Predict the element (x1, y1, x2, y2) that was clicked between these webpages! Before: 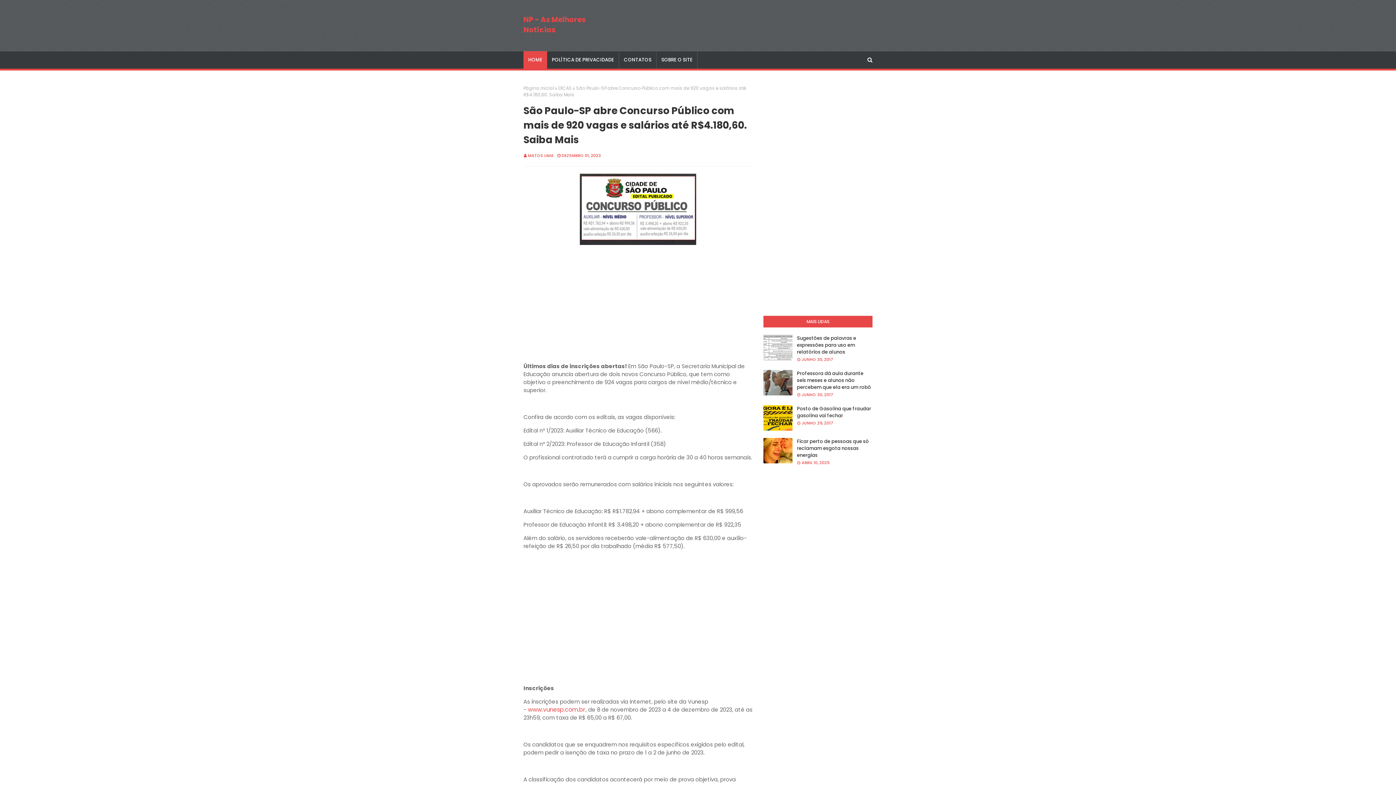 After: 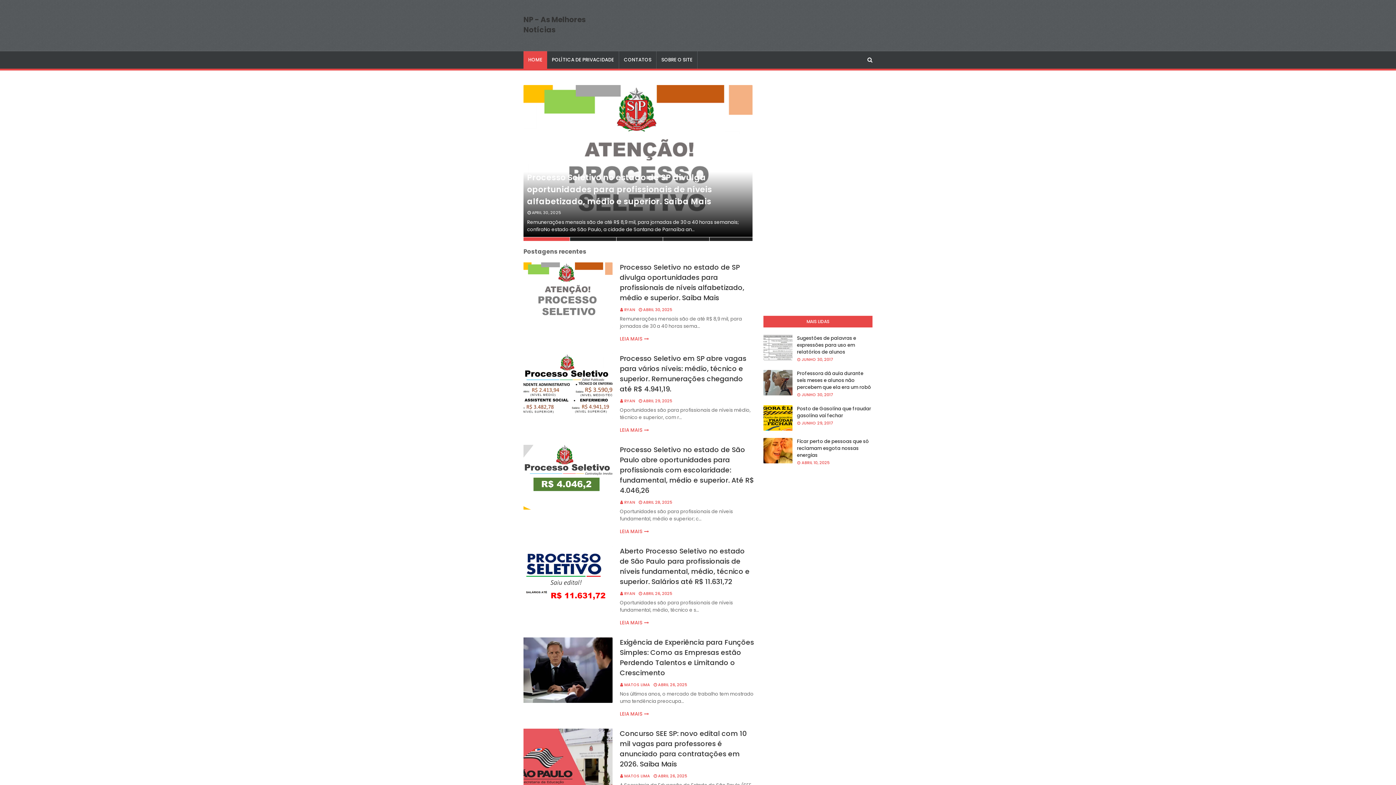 Action: bbox: (523, 85, 554, 91) label: Página inicial